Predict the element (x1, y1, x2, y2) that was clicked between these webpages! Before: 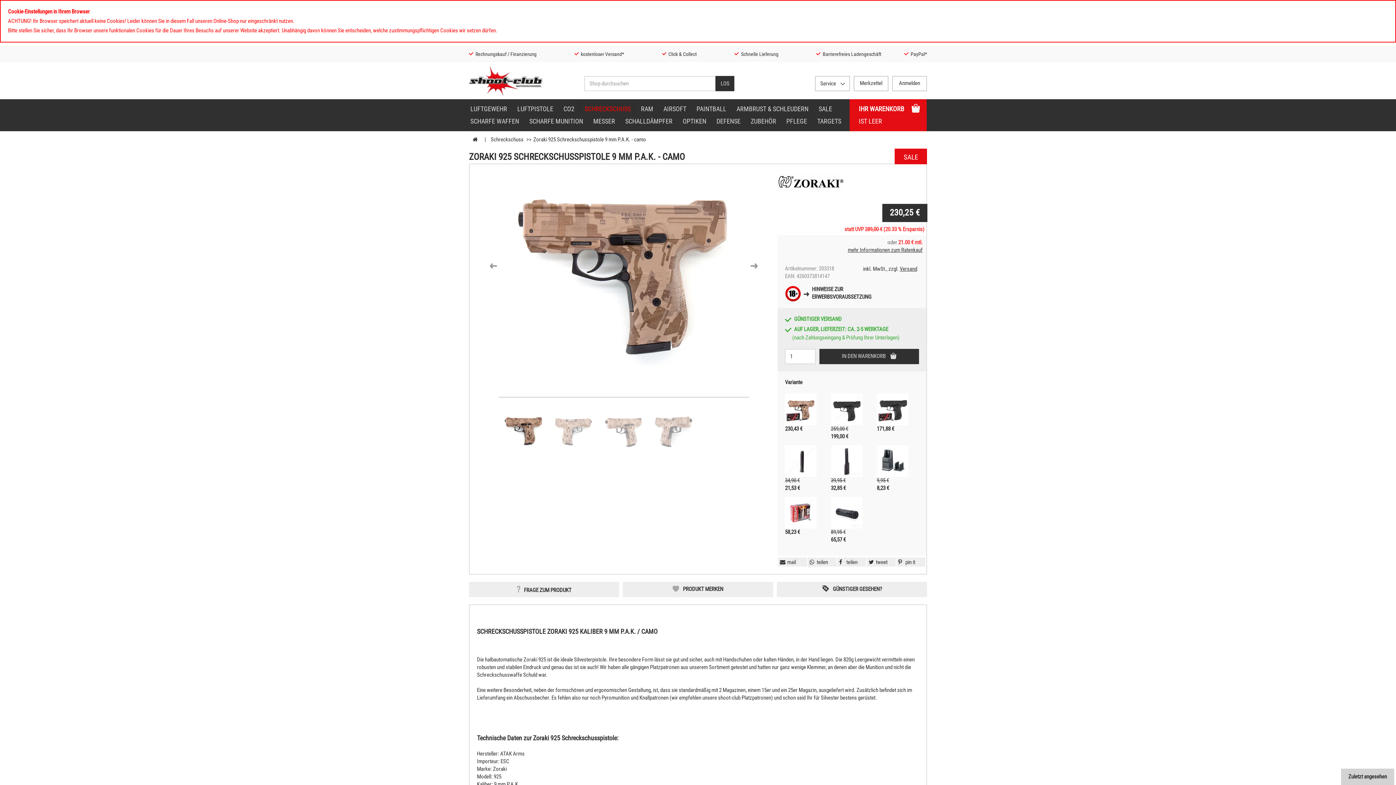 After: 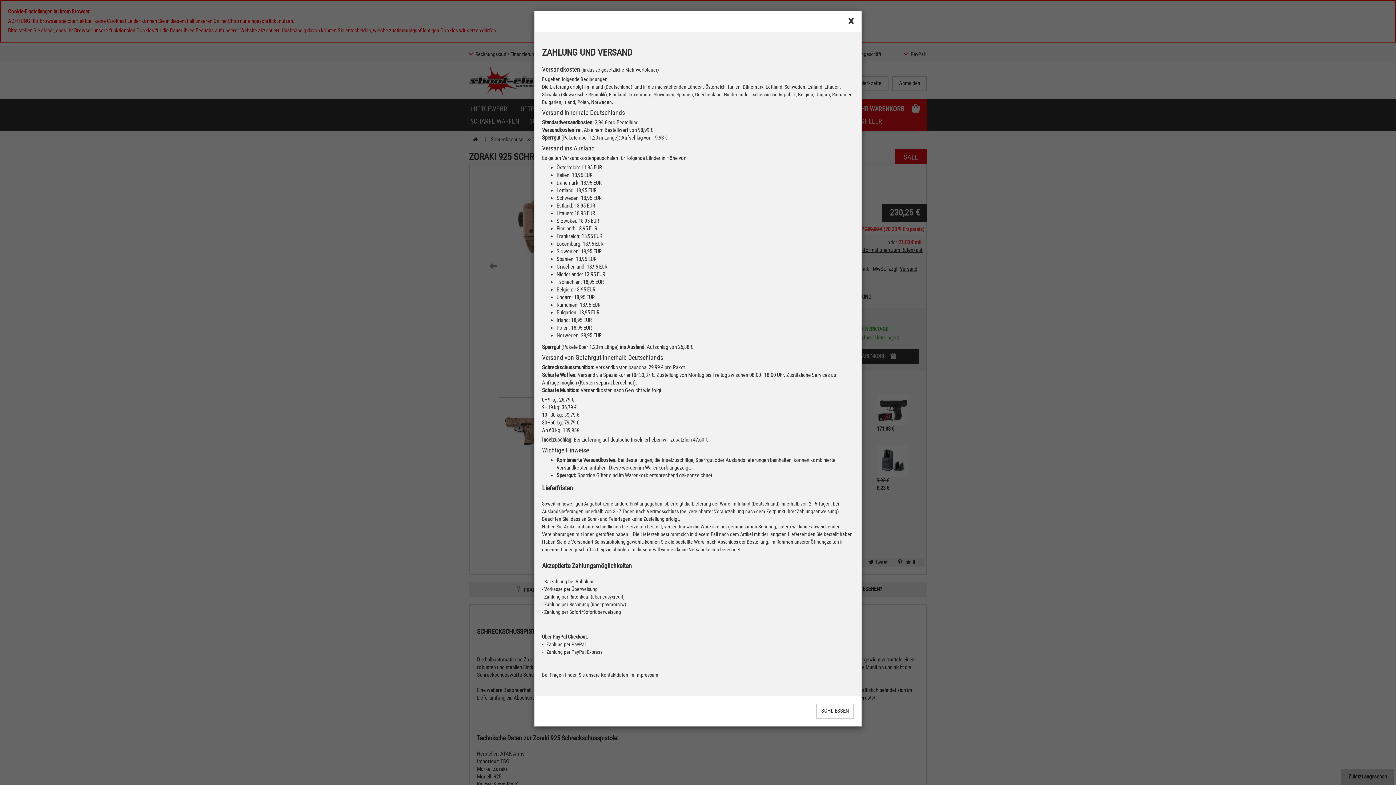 Action: bbox: (899, 265, 917, 272) label: Versand